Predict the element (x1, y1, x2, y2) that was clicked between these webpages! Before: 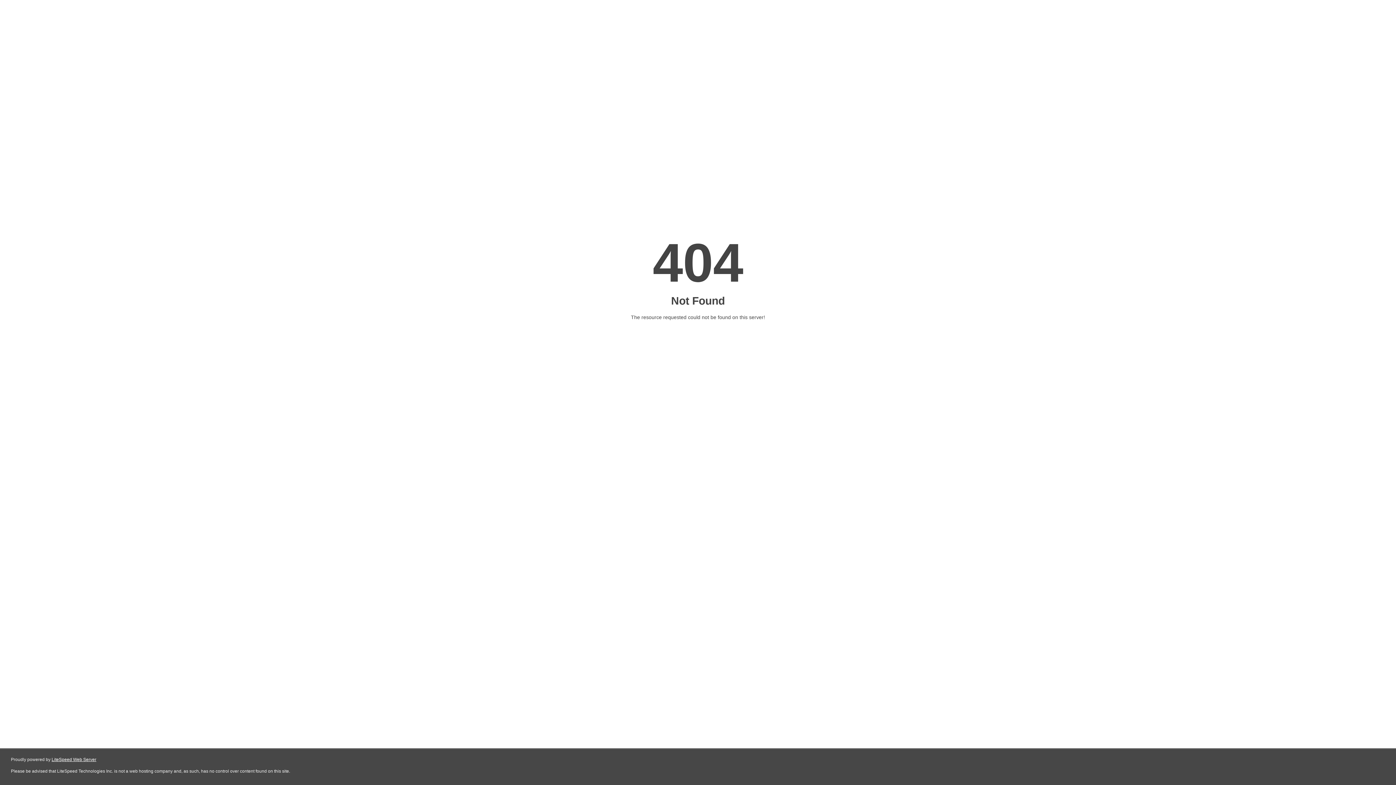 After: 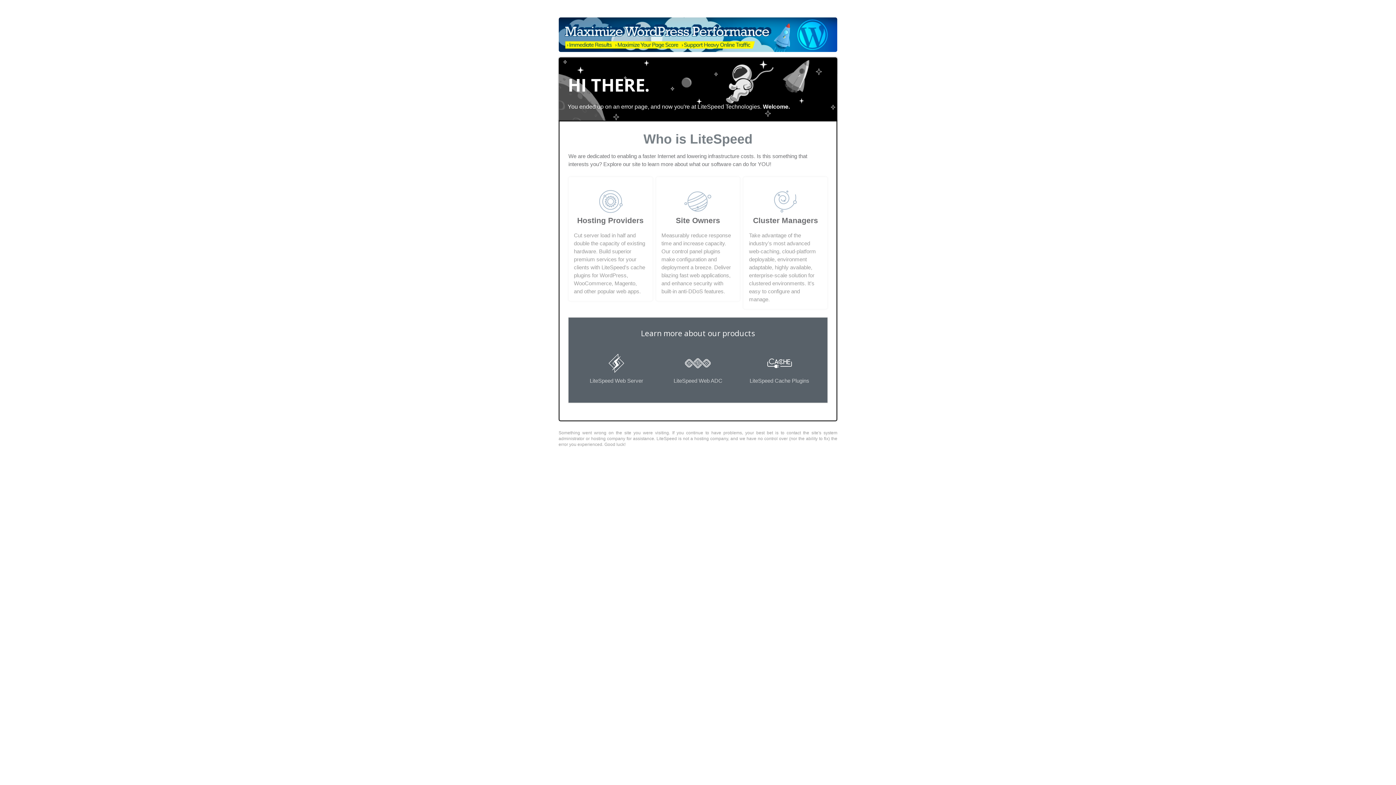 Action: bbox: (51, 757, 96, 762) label: LiteSpeed Web Server